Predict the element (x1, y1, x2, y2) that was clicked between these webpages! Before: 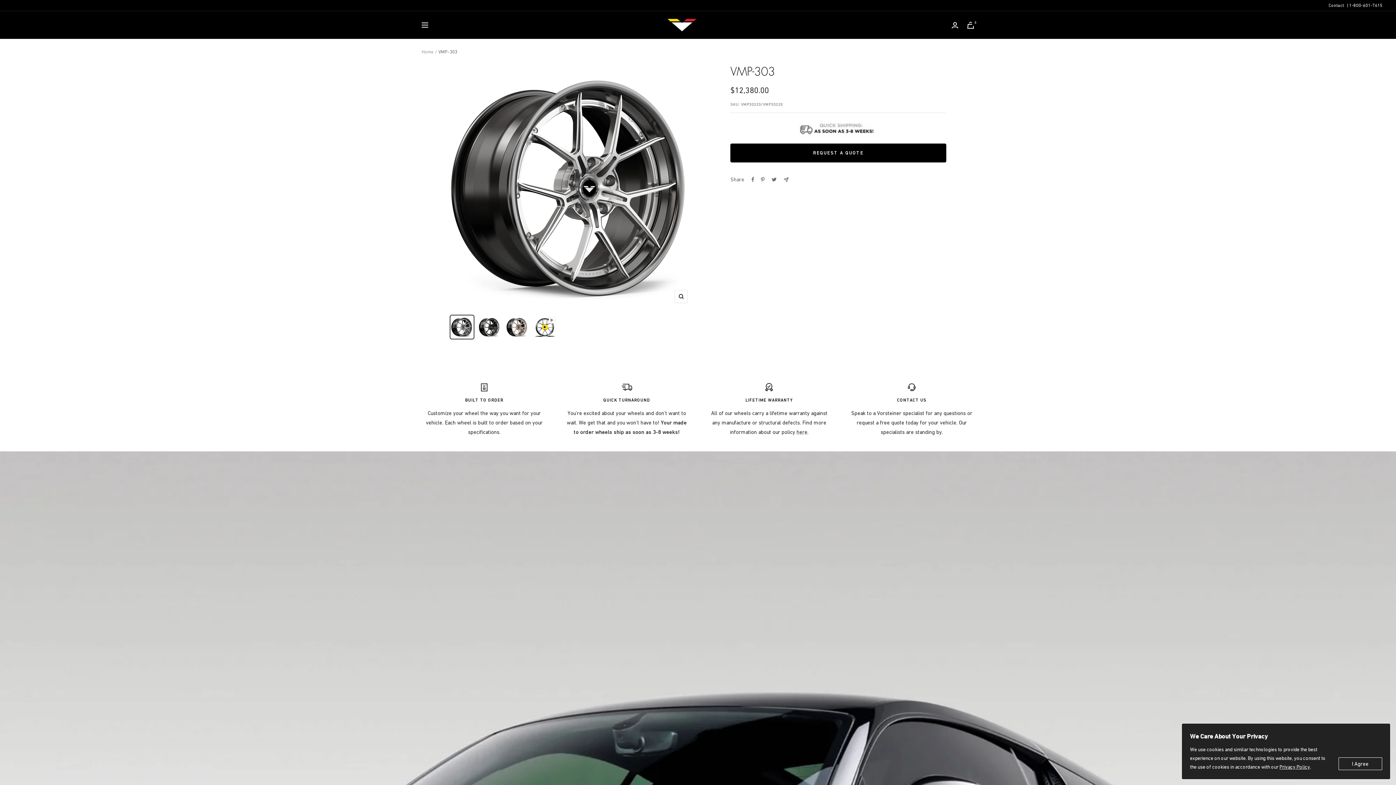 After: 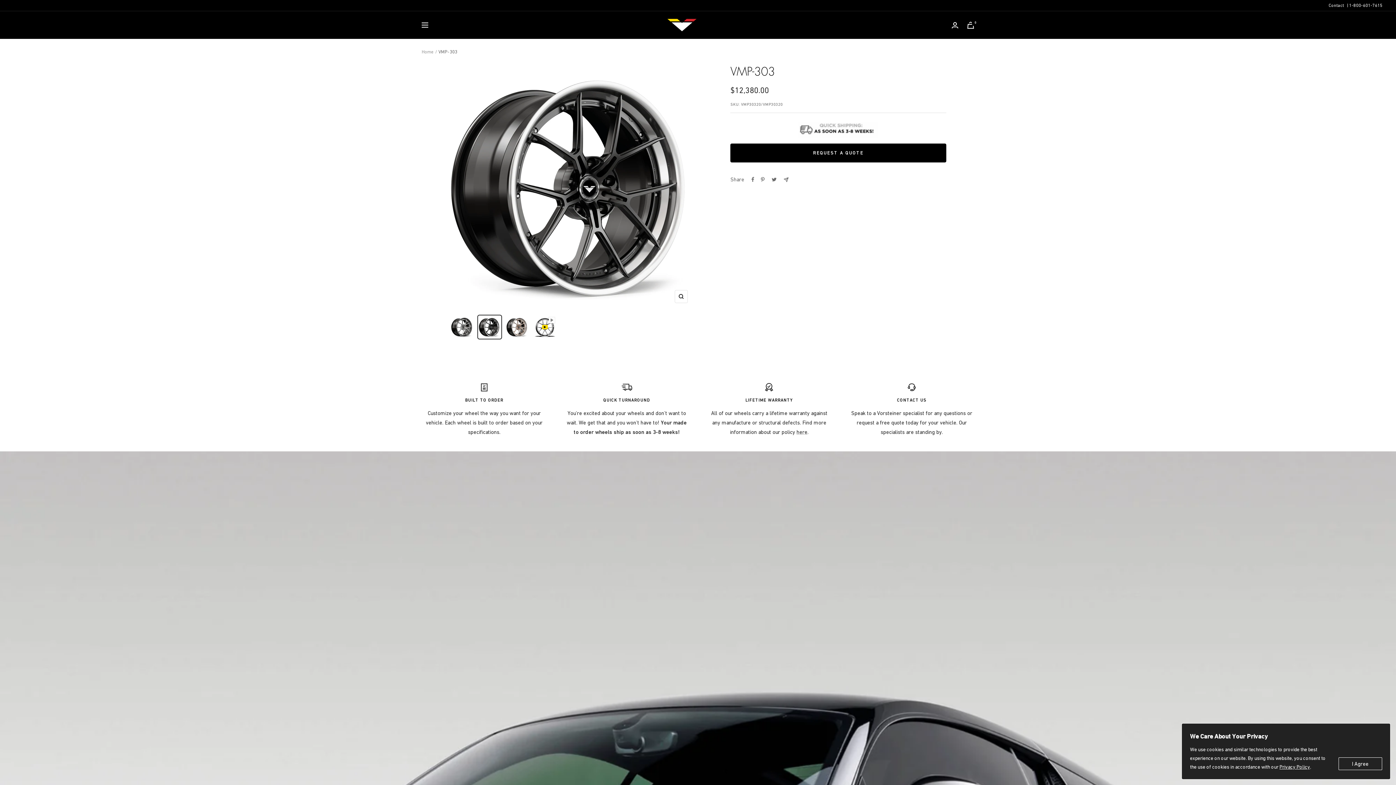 Action: bbox: (477, 314, 502, 339)